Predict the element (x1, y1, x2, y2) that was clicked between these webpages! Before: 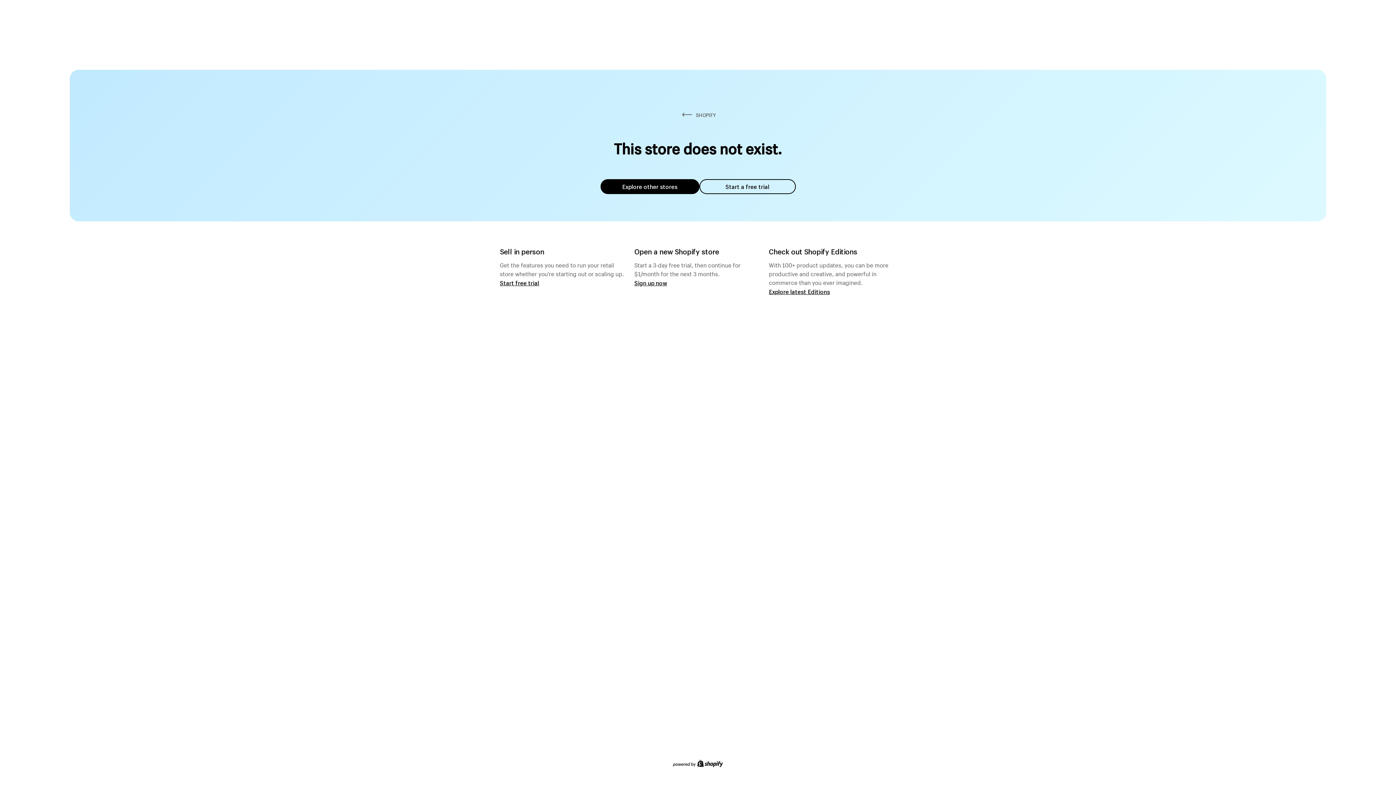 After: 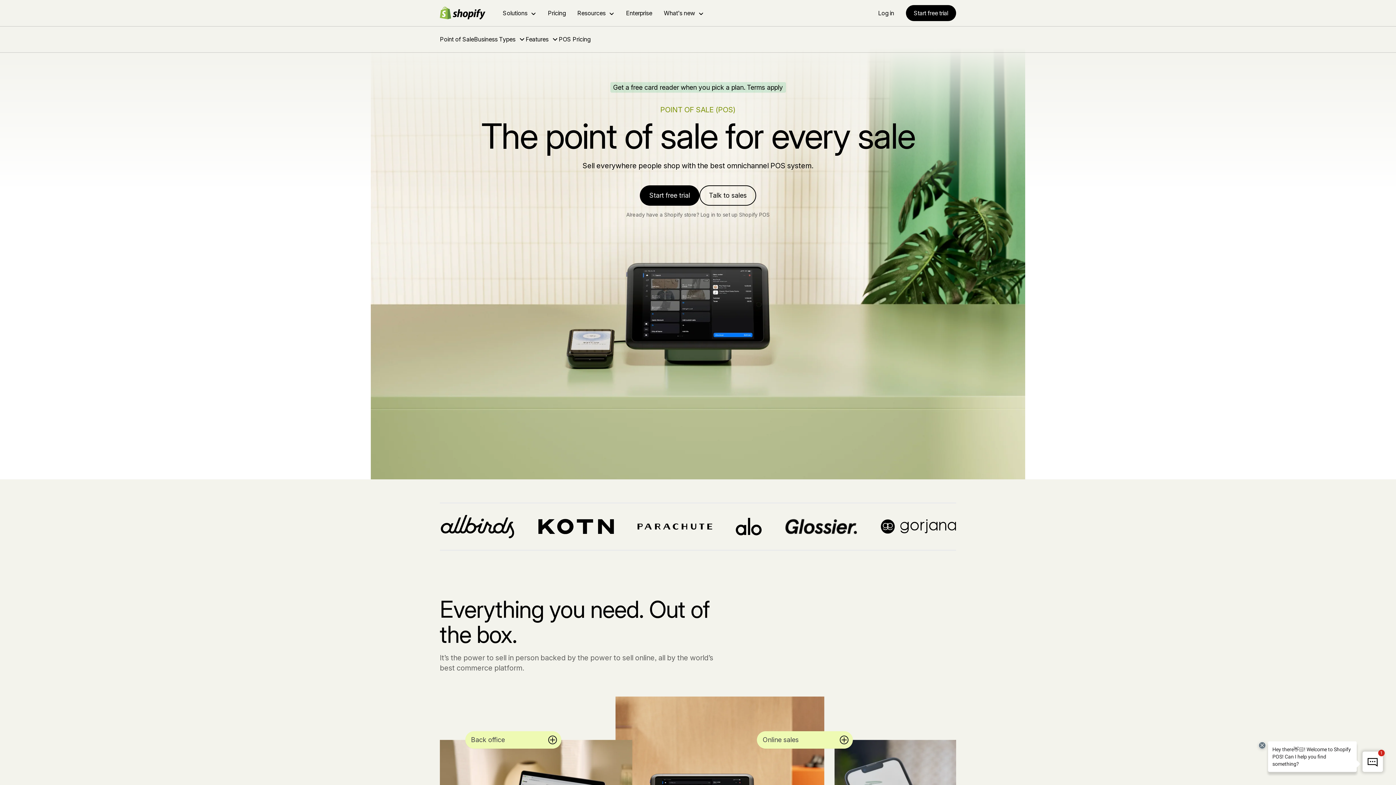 Action: bbox: (500, 279, 539, 286) label: Start free trial